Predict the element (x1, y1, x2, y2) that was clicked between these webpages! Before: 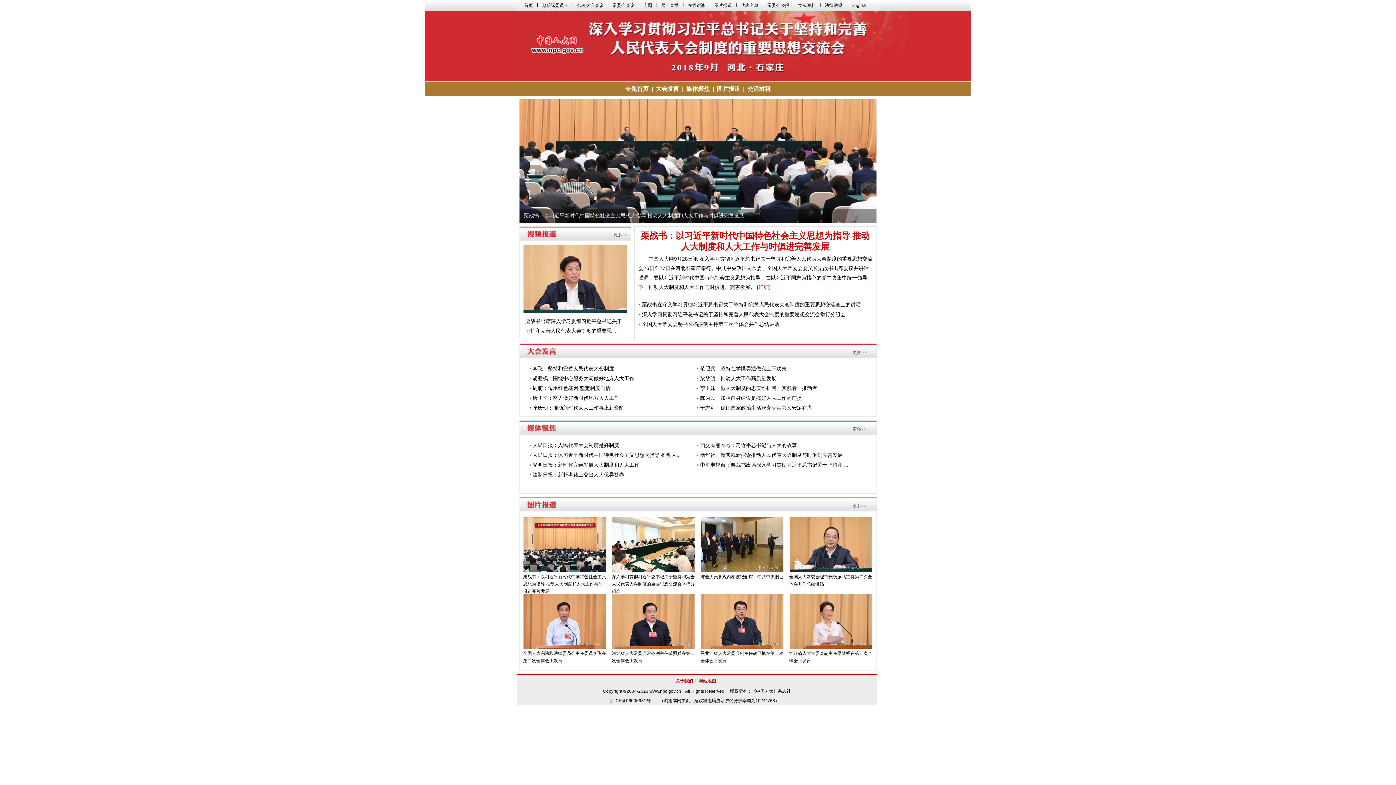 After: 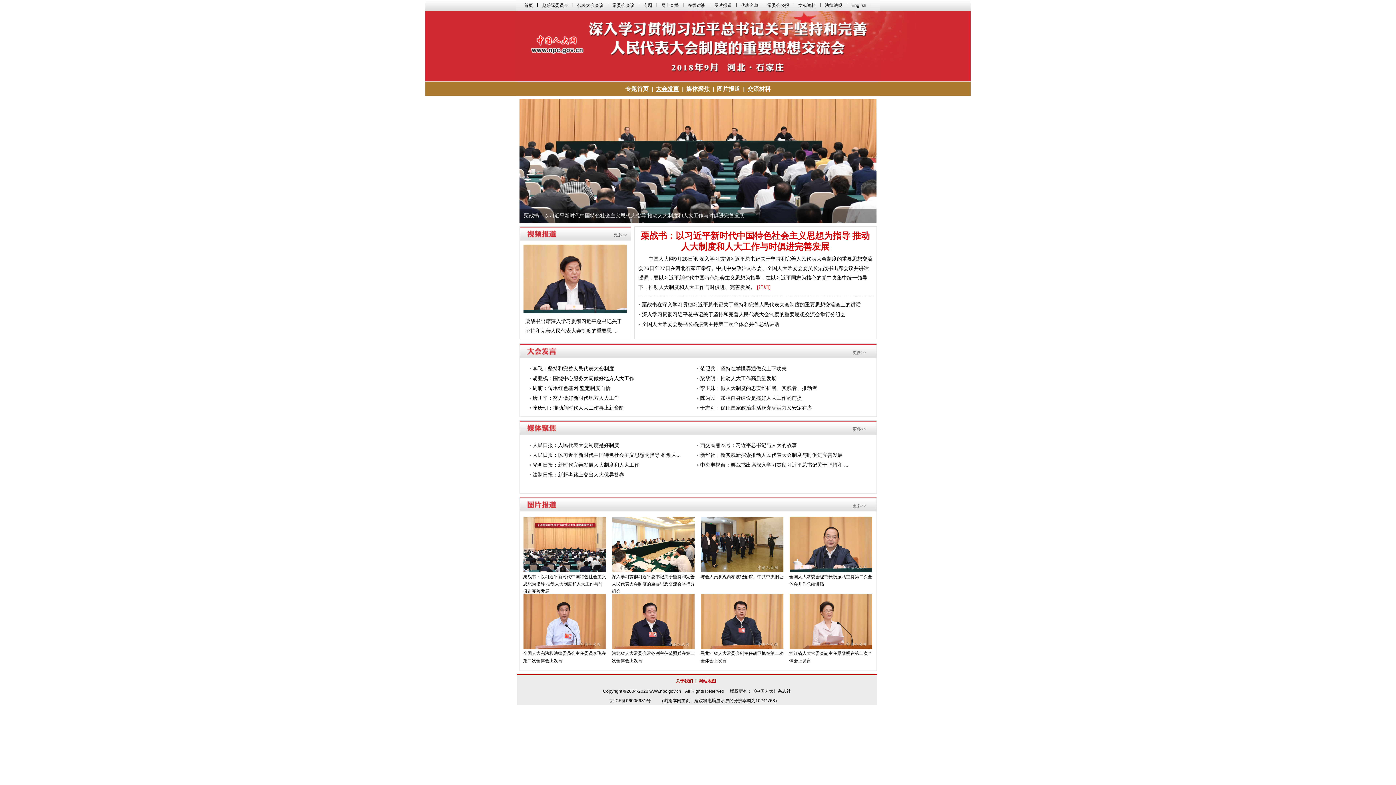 Action: bbox: (656, 85, 679, 92) label: 大会发言